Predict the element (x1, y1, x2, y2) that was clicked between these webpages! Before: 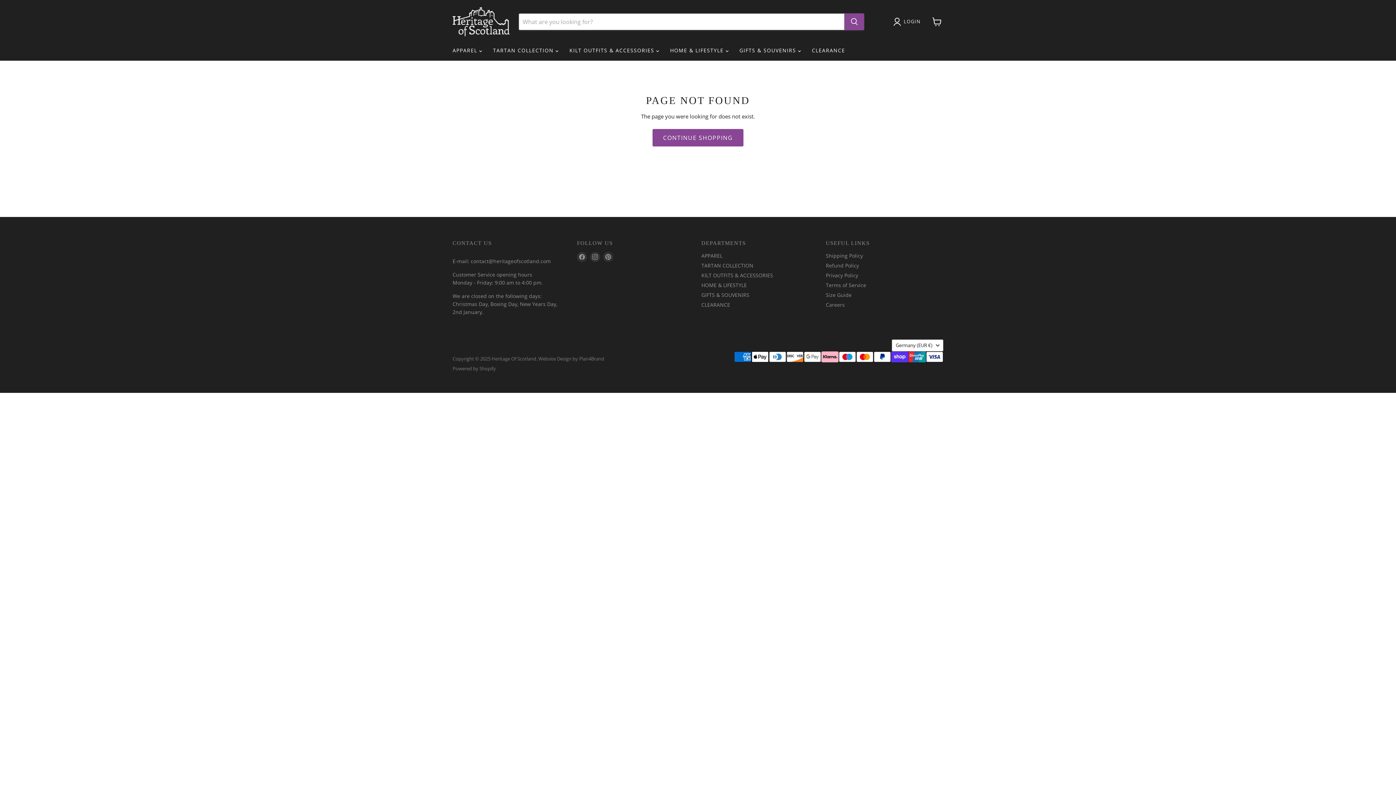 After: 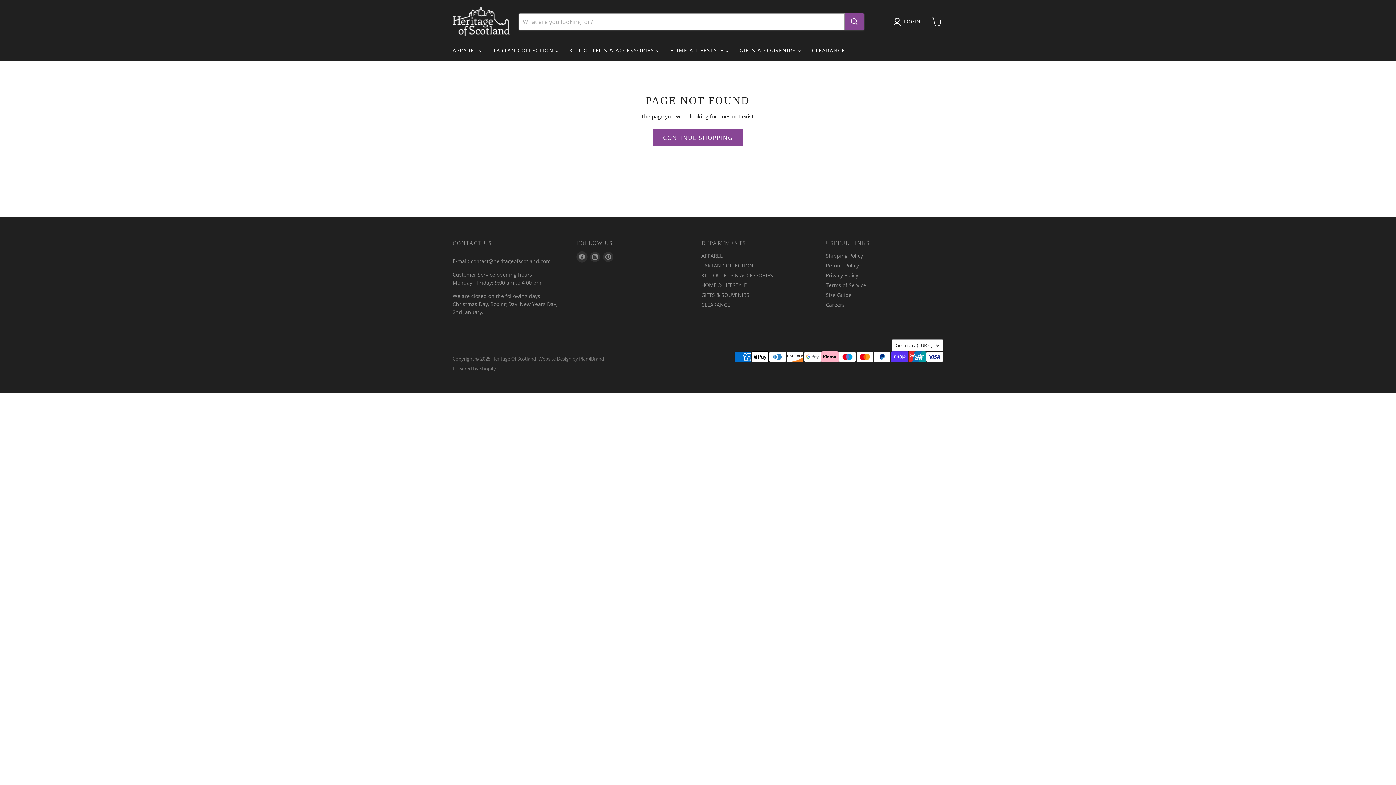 Action: bbox: (577, 252, 587, 262) label: Find us on Facebook